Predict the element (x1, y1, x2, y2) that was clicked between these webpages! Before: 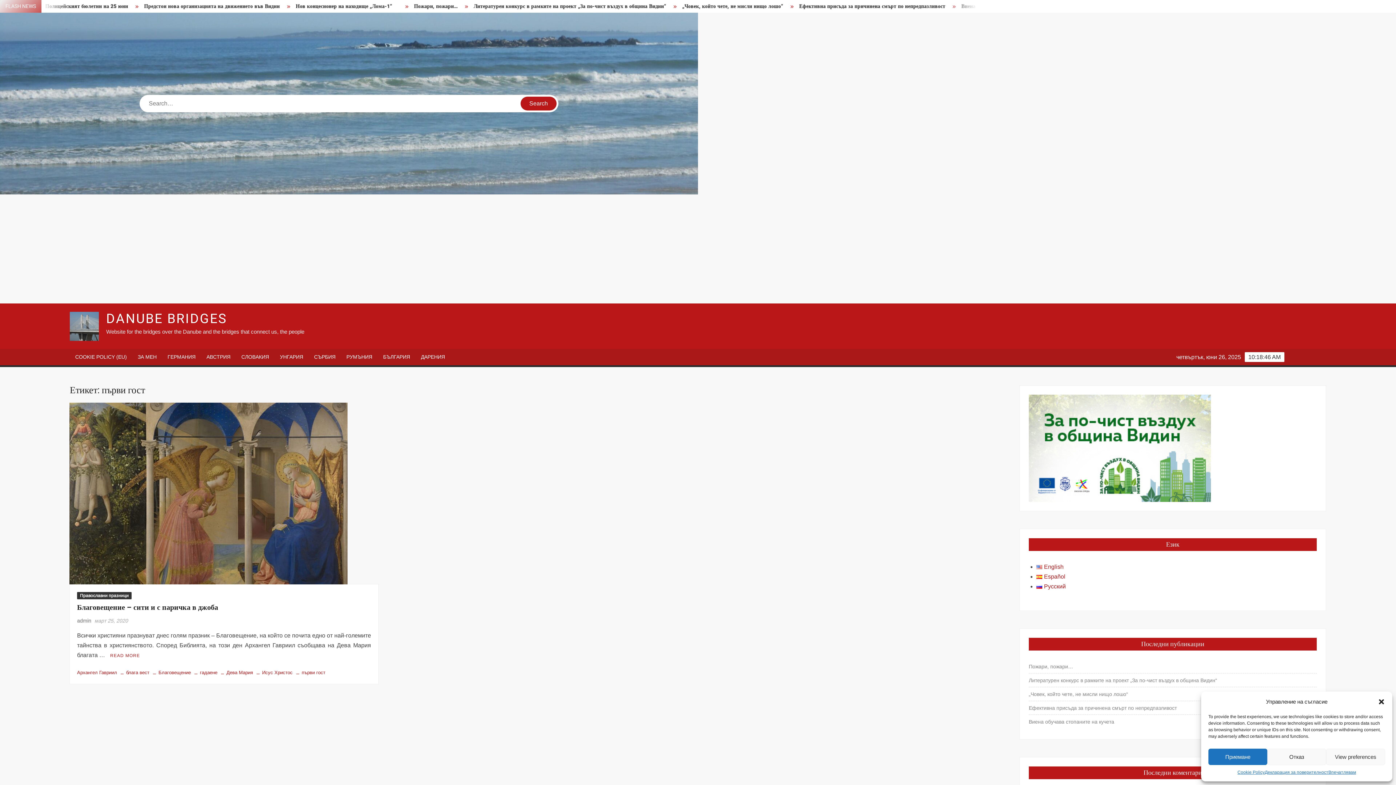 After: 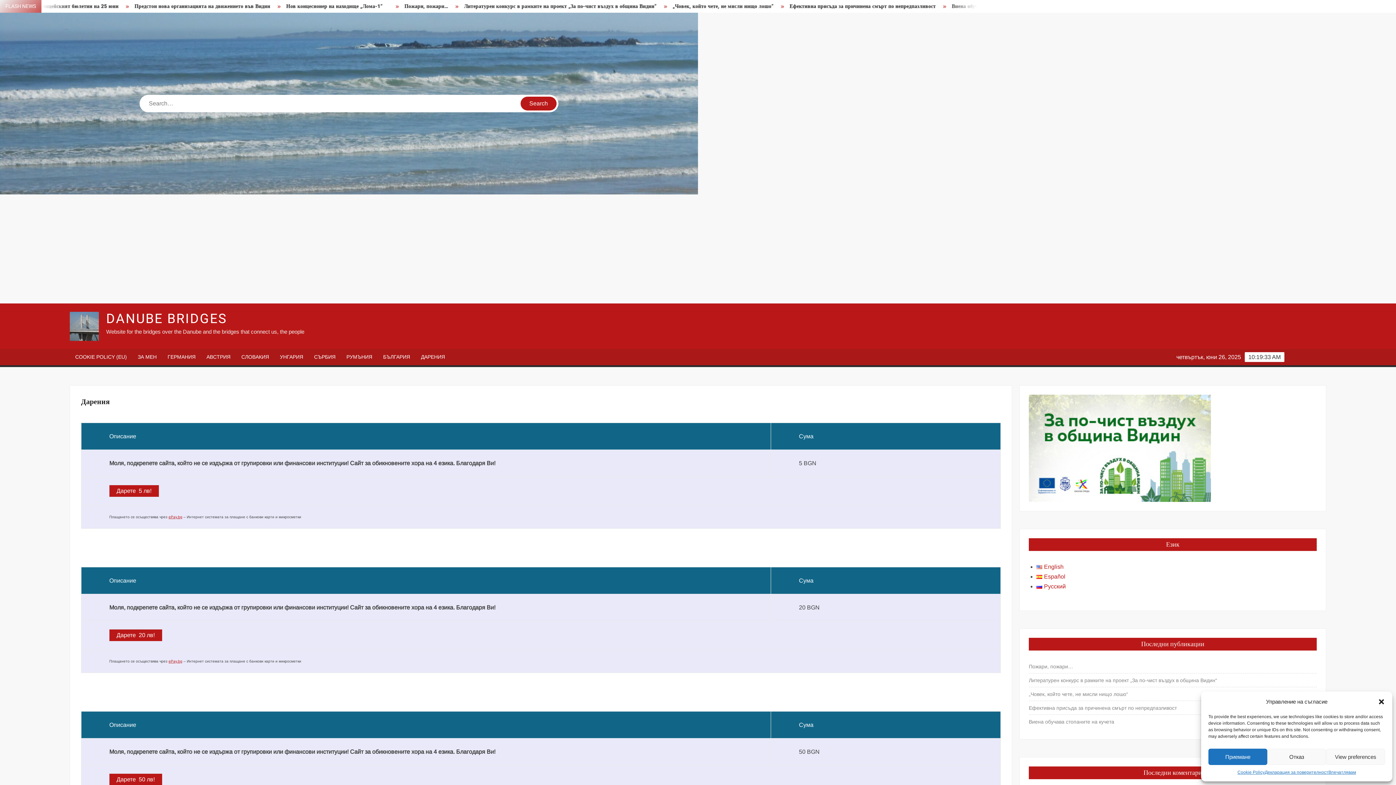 Action: bbox: (415, 349, 450, 365) label: ДАРЕНИЯ